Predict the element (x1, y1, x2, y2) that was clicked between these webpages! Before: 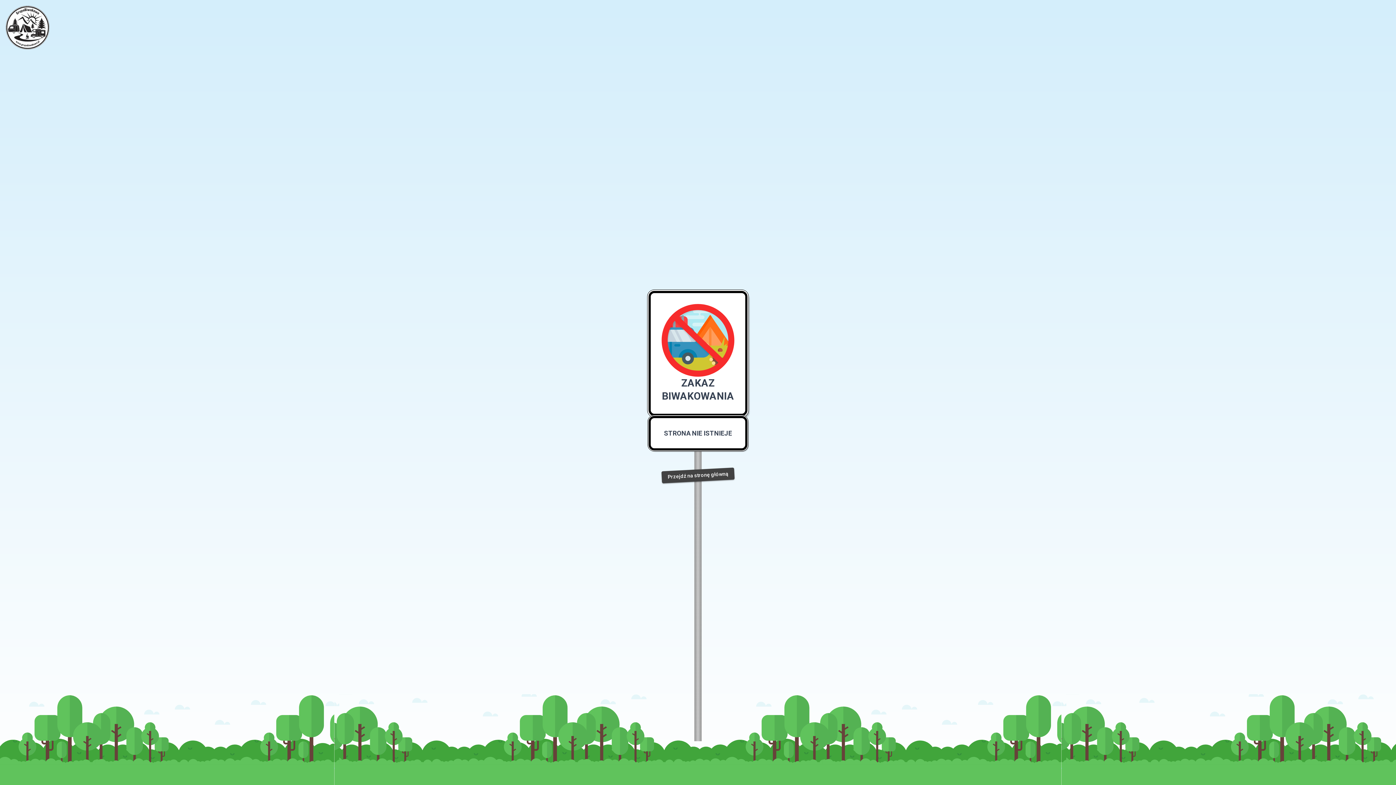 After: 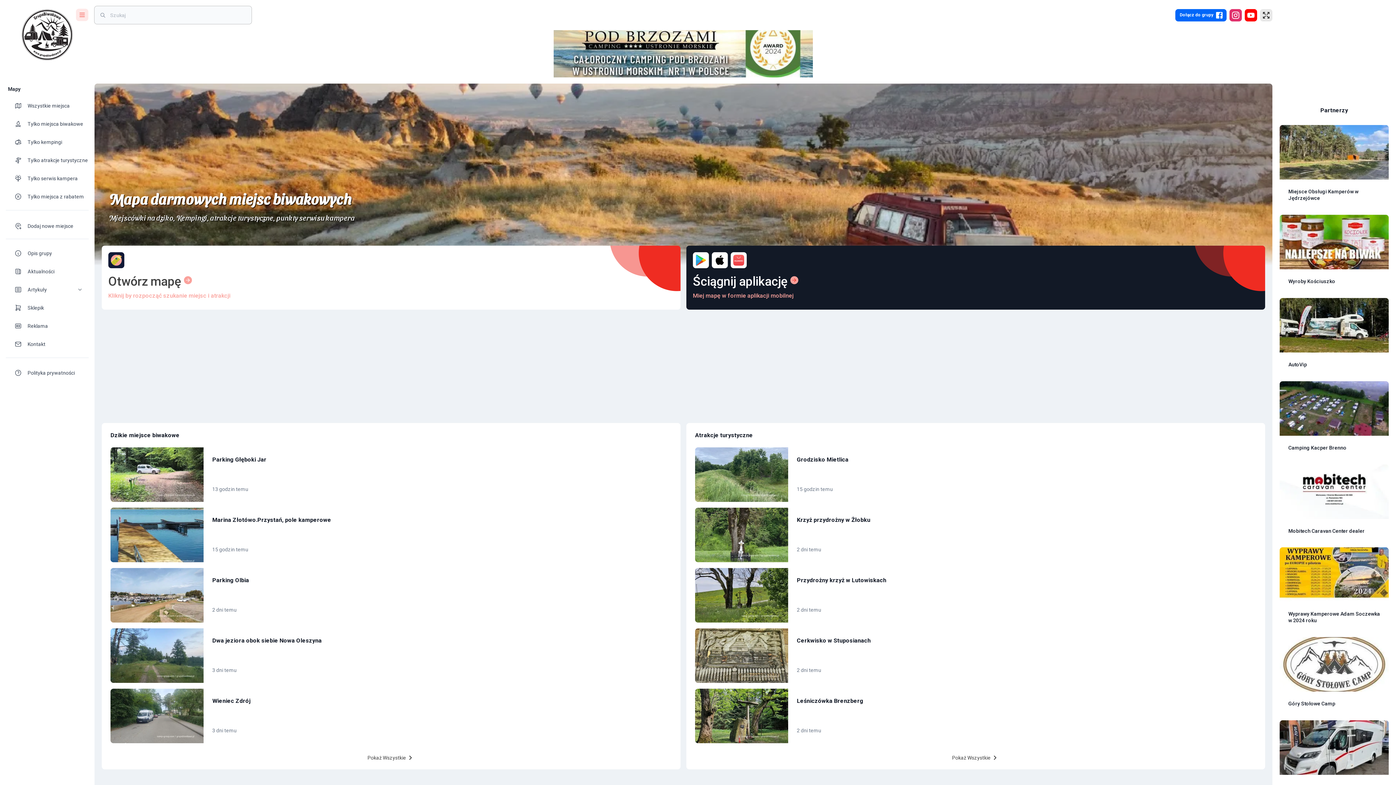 Action: bbox: (5, 5, 49, 49)